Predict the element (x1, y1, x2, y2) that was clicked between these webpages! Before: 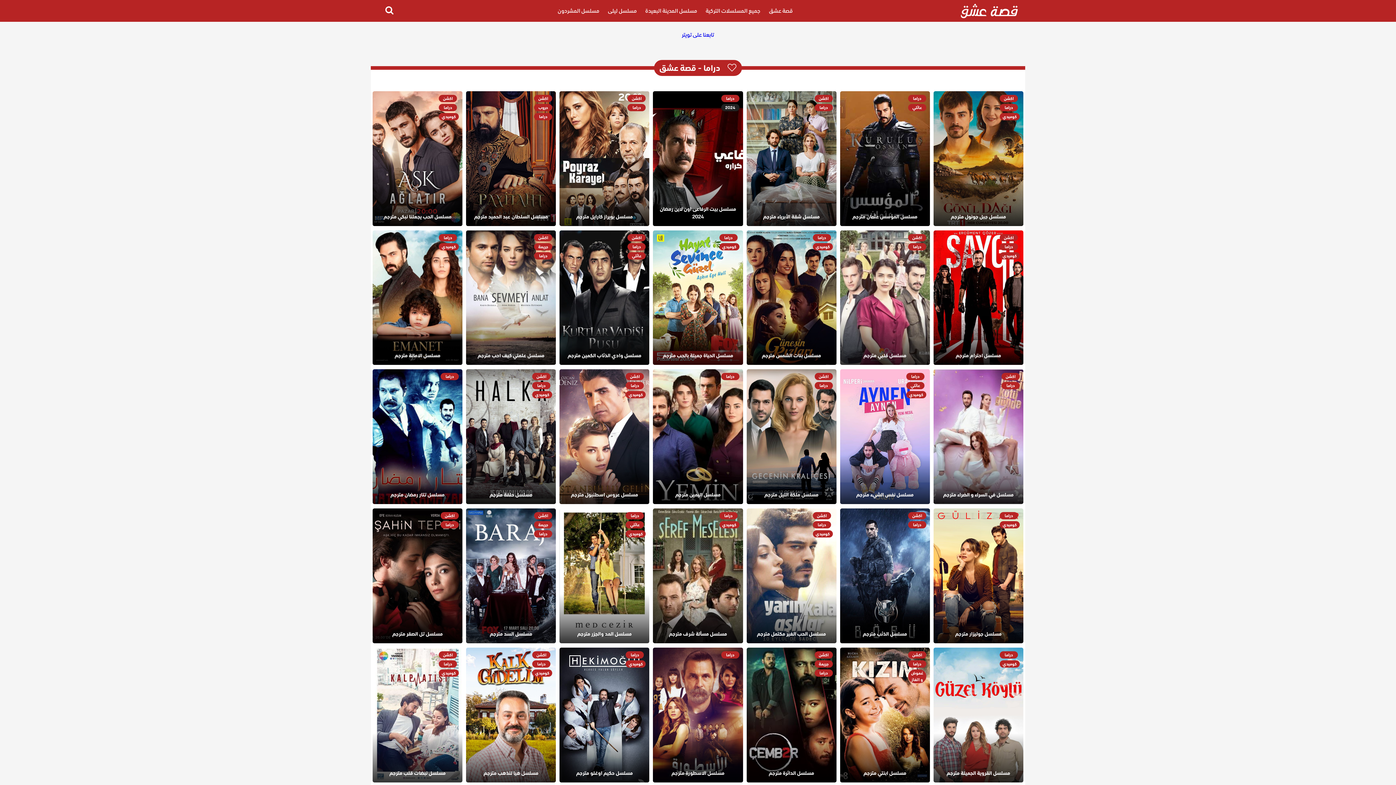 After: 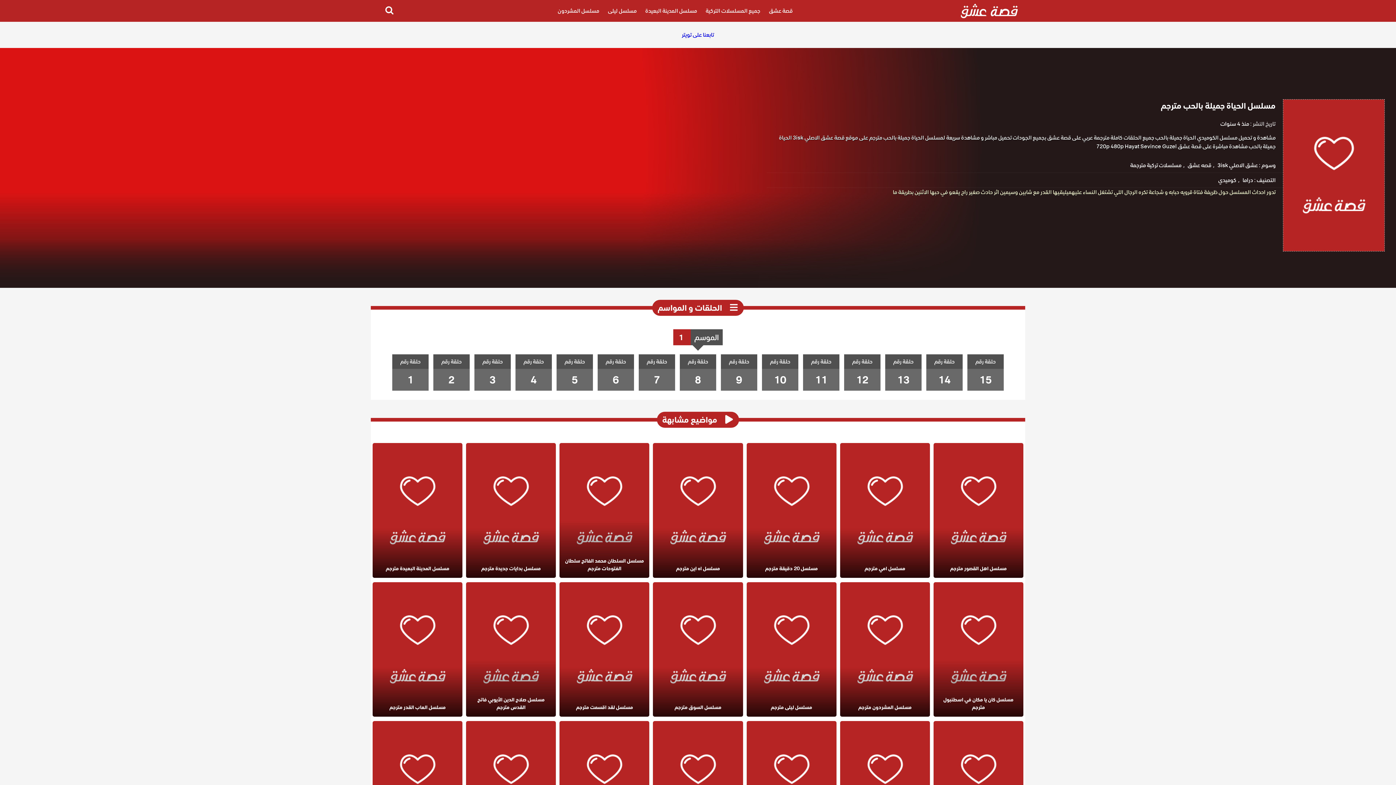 Action: label: مسلسل الحياة جميلة بالحب مترجم
دراما
كوميدي bbox: (653, 230, 743, 365)